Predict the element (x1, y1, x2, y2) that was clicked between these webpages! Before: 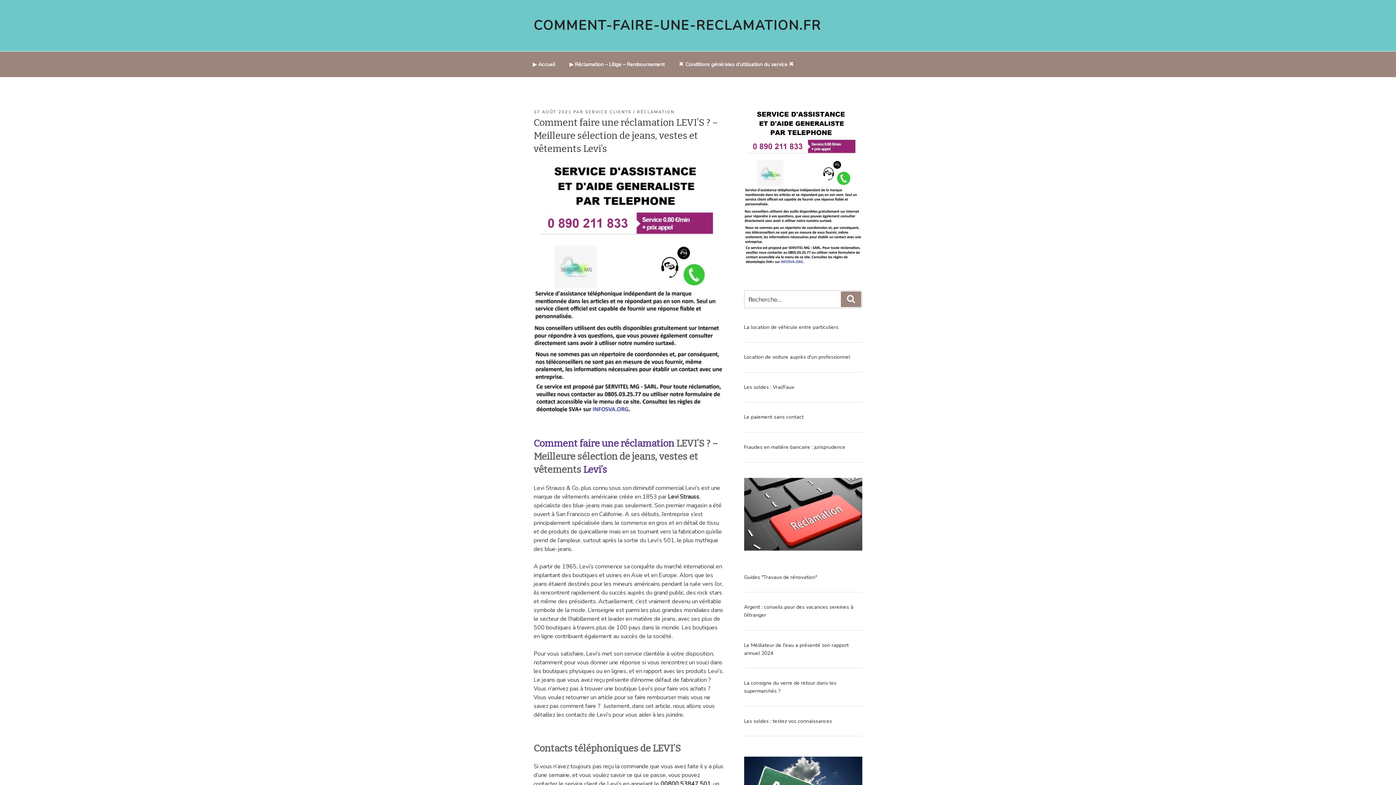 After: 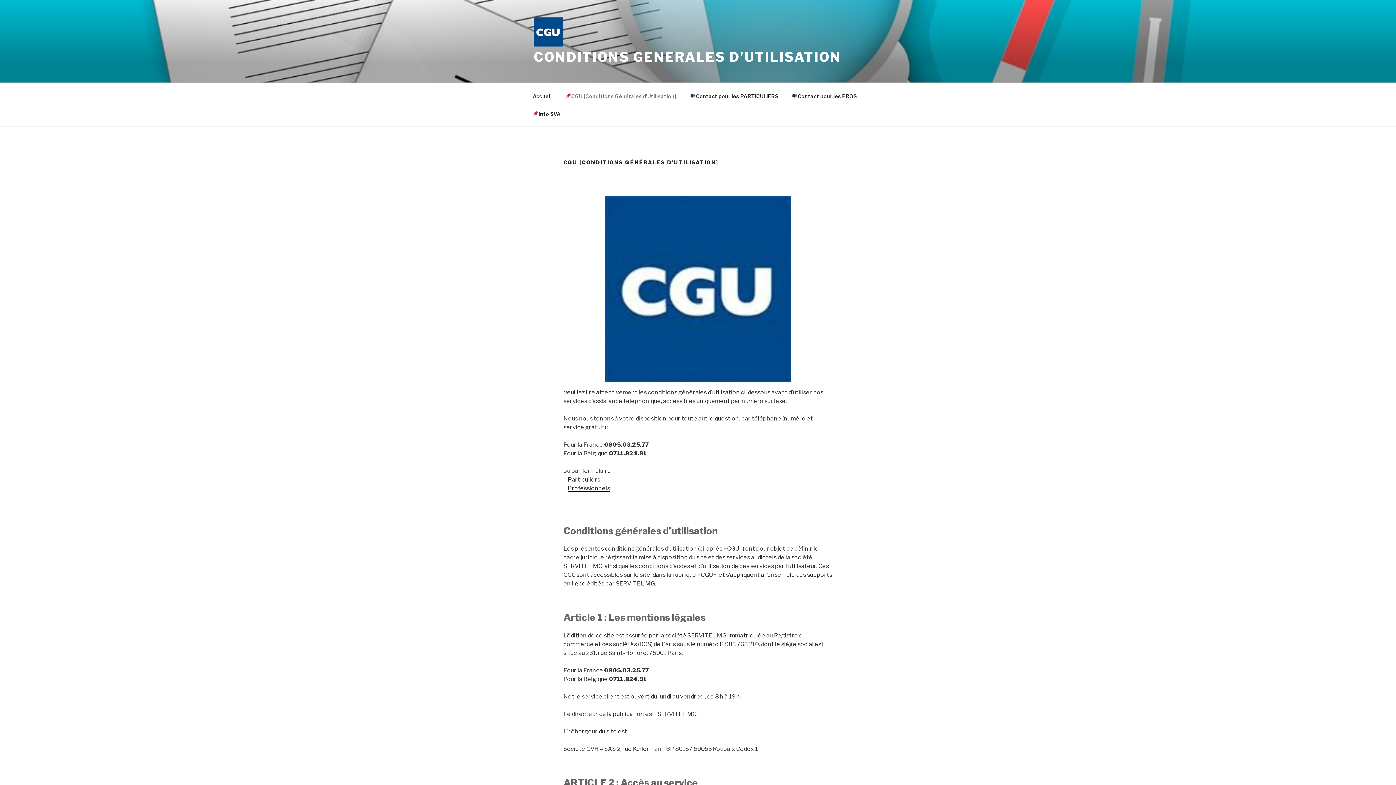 Action: label: ❌ Conditions générales d’utilisation du service ❌ bbox: (672, 55, 800, 73)